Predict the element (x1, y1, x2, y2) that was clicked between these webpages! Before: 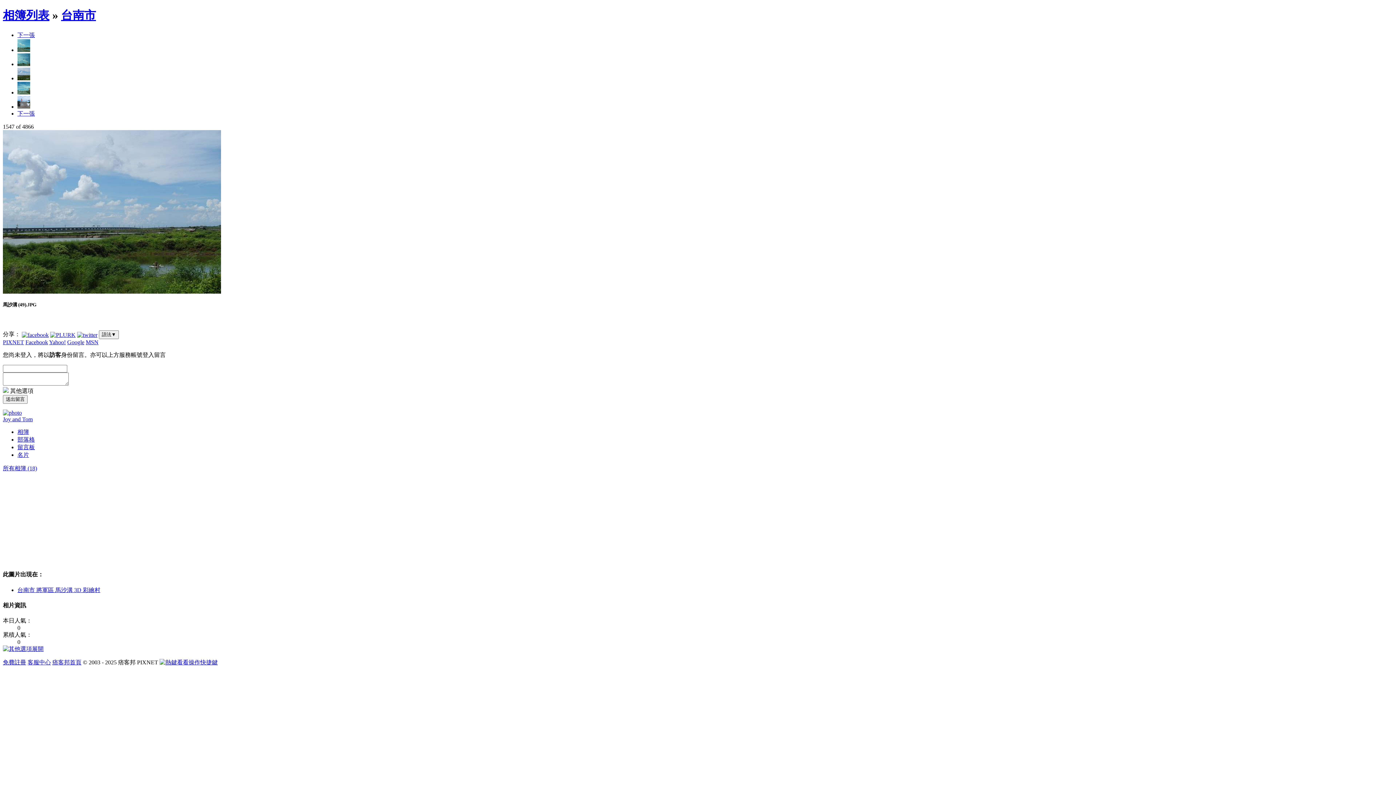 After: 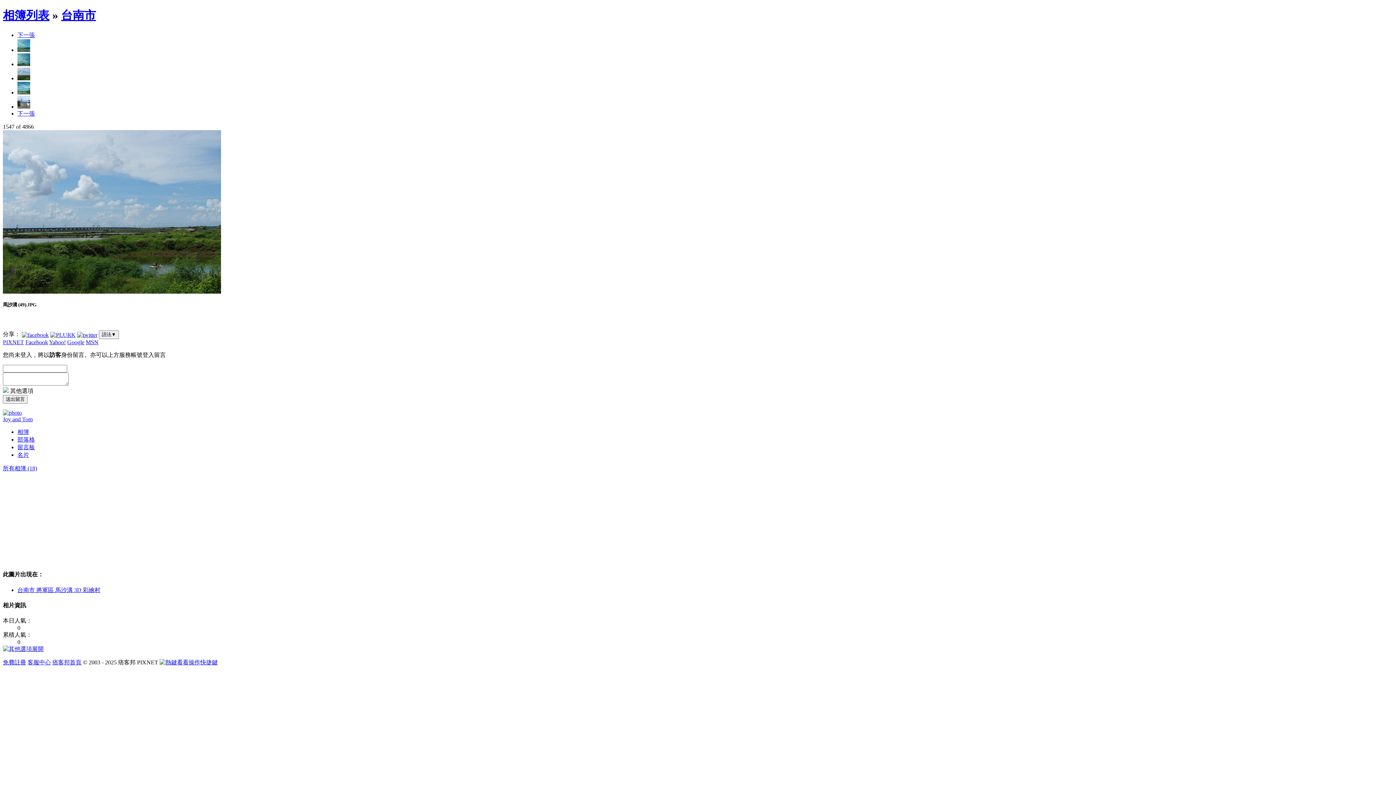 Action: bbox: (17, 110, 34, 116) label: 下一張